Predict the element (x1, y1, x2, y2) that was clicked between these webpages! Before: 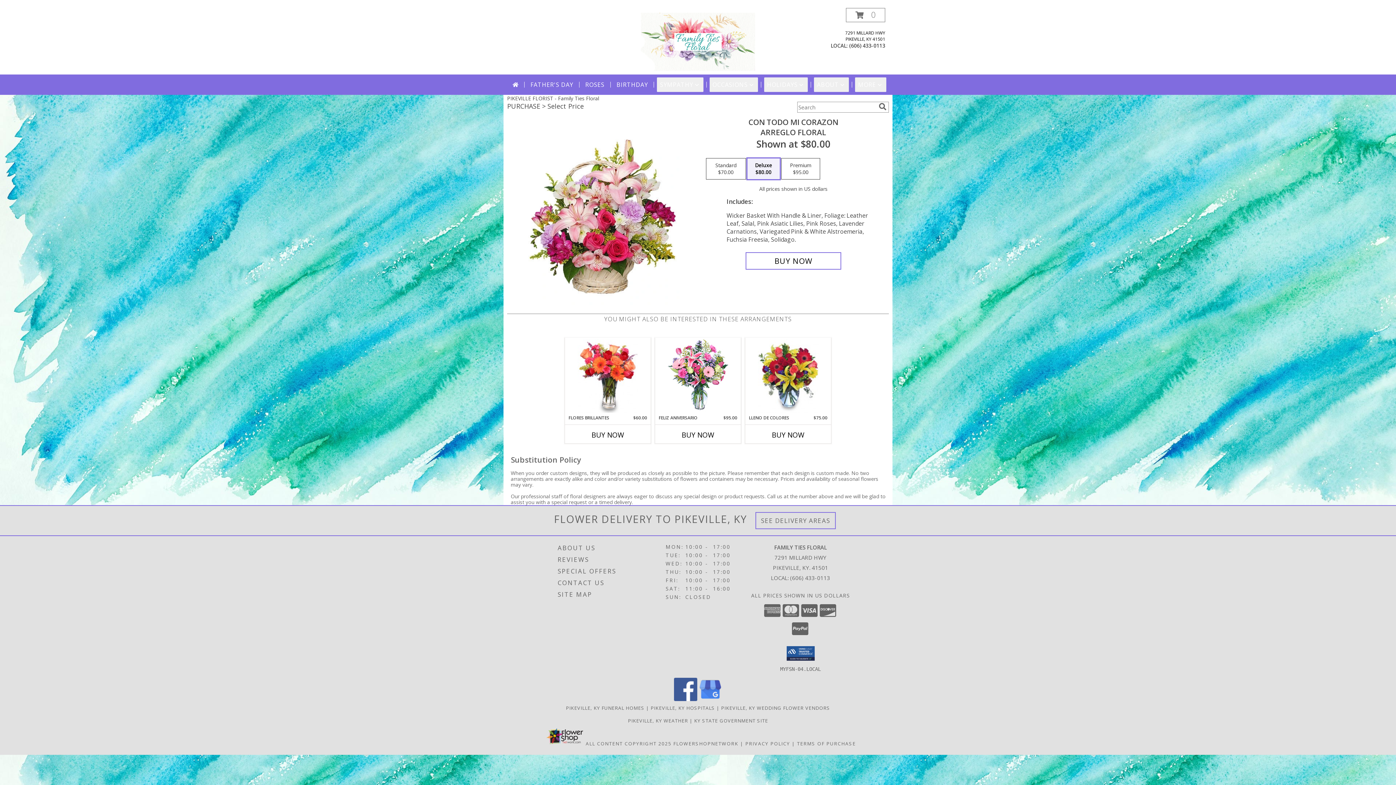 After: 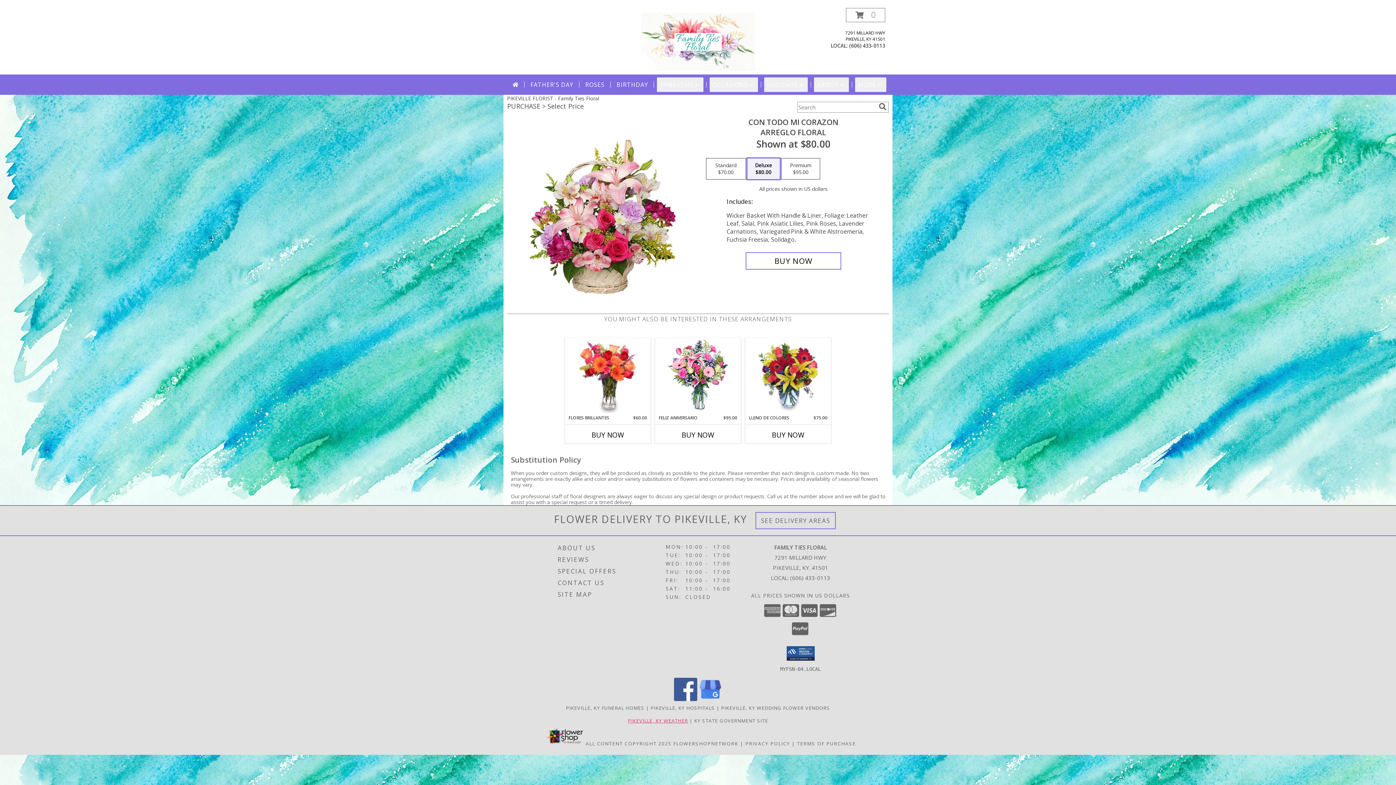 Action: label: PIKEVILLE, KY WEATHER bbox: (628, 717, 688, 724)